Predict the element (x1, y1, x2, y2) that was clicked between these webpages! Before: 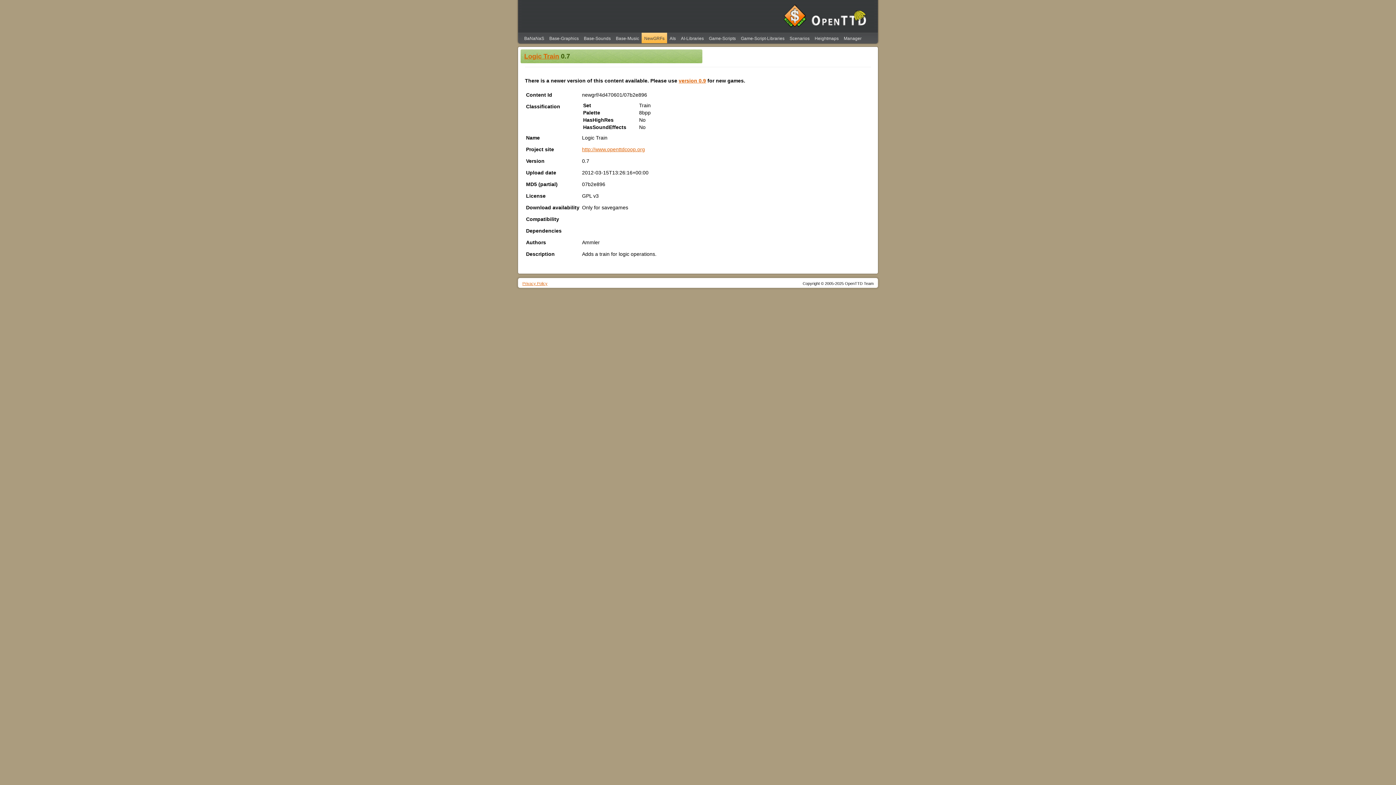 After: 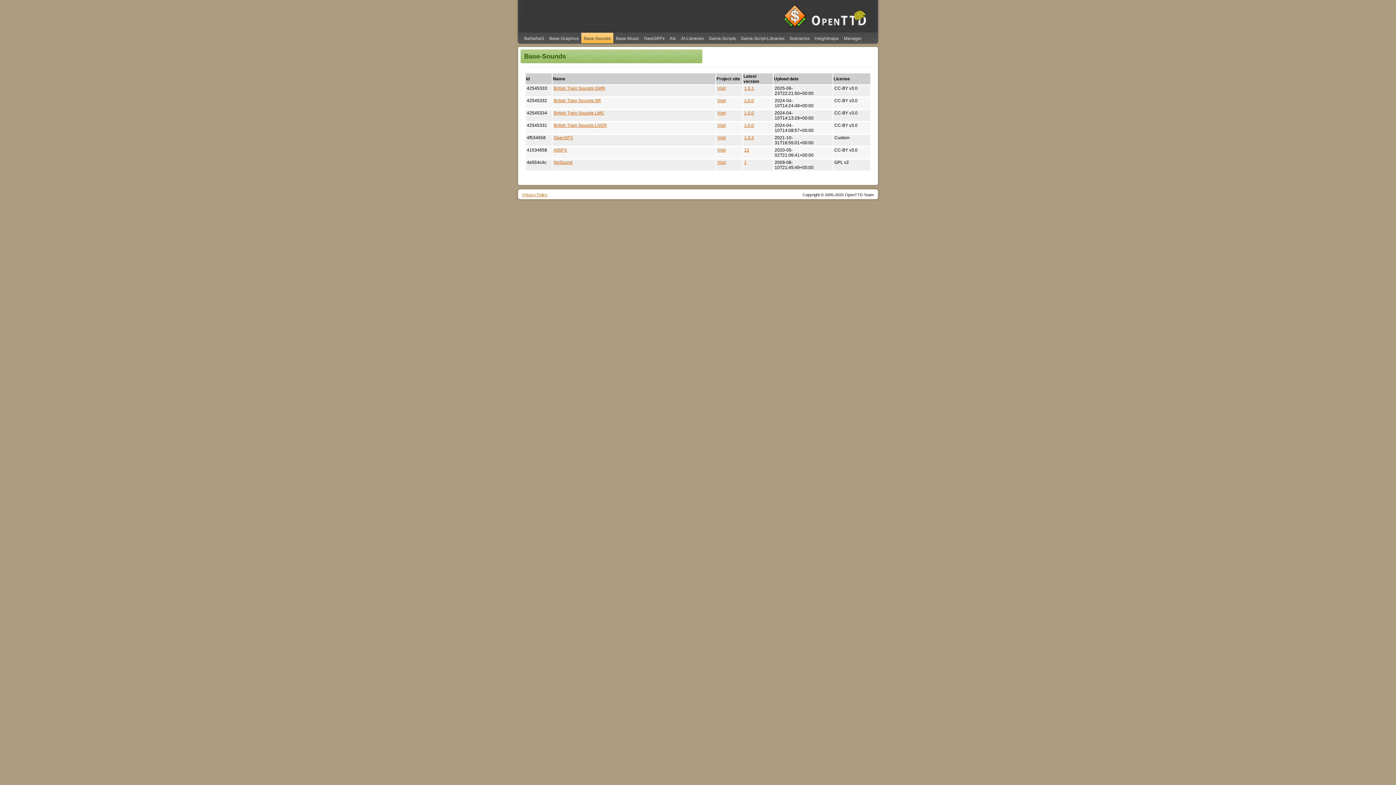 Action: label: Base-Sounds bbox: (581, 32, 613, 44)